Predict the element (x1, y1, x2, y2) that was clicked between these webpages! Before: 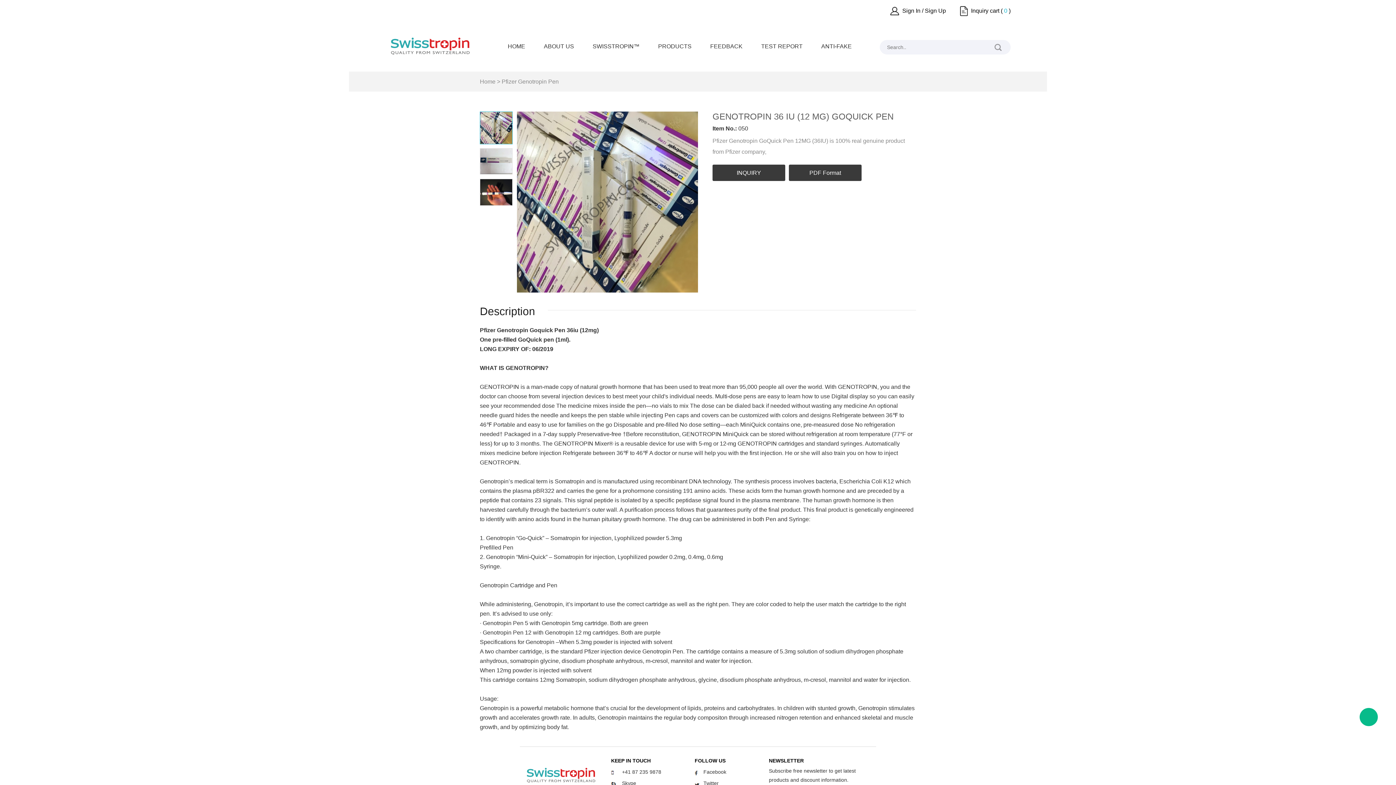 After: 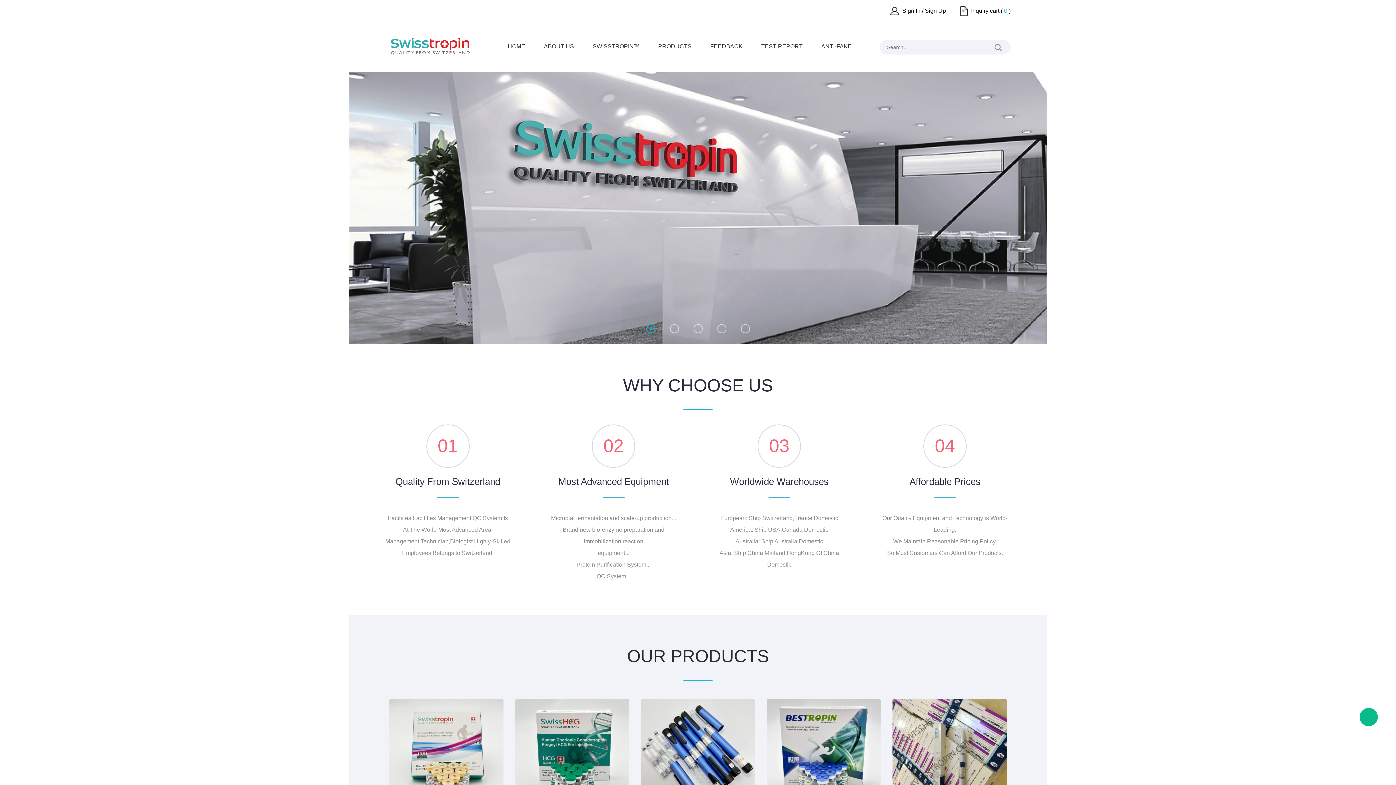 Action: label: HOME bbox: (507, 43, 525, 57)